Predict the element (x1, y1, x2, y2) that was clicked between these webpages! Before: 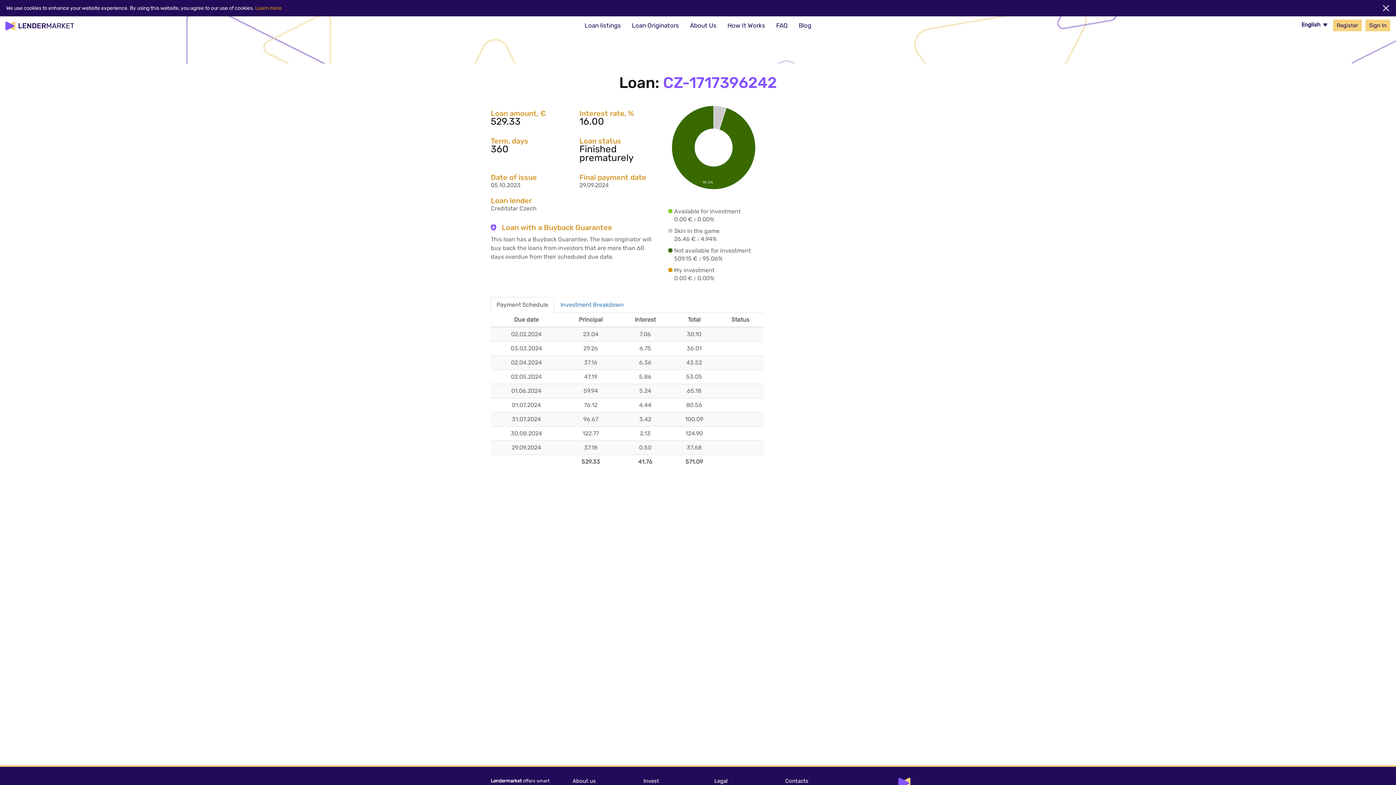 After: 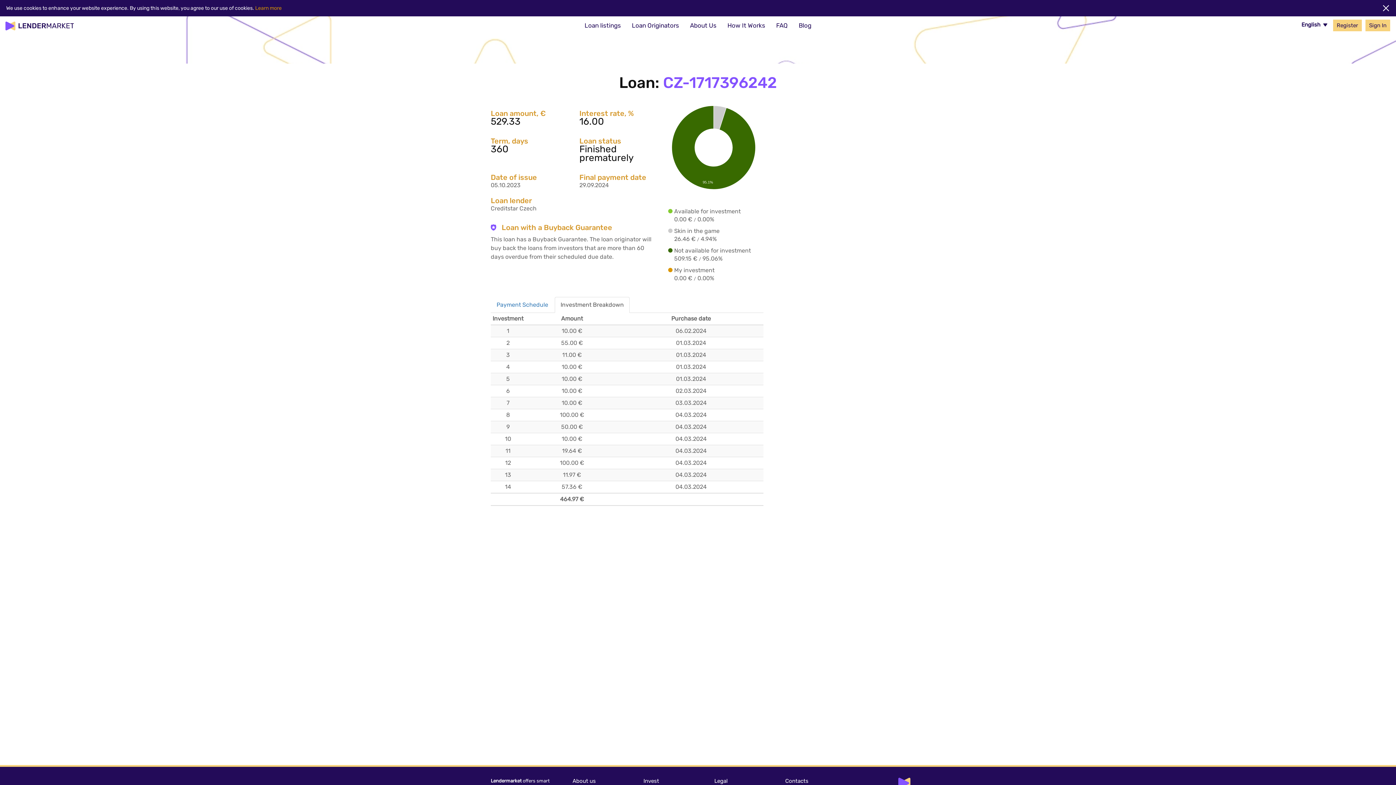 Action: bbox: (554, 297, 629, 313) label: Investment Breakdown